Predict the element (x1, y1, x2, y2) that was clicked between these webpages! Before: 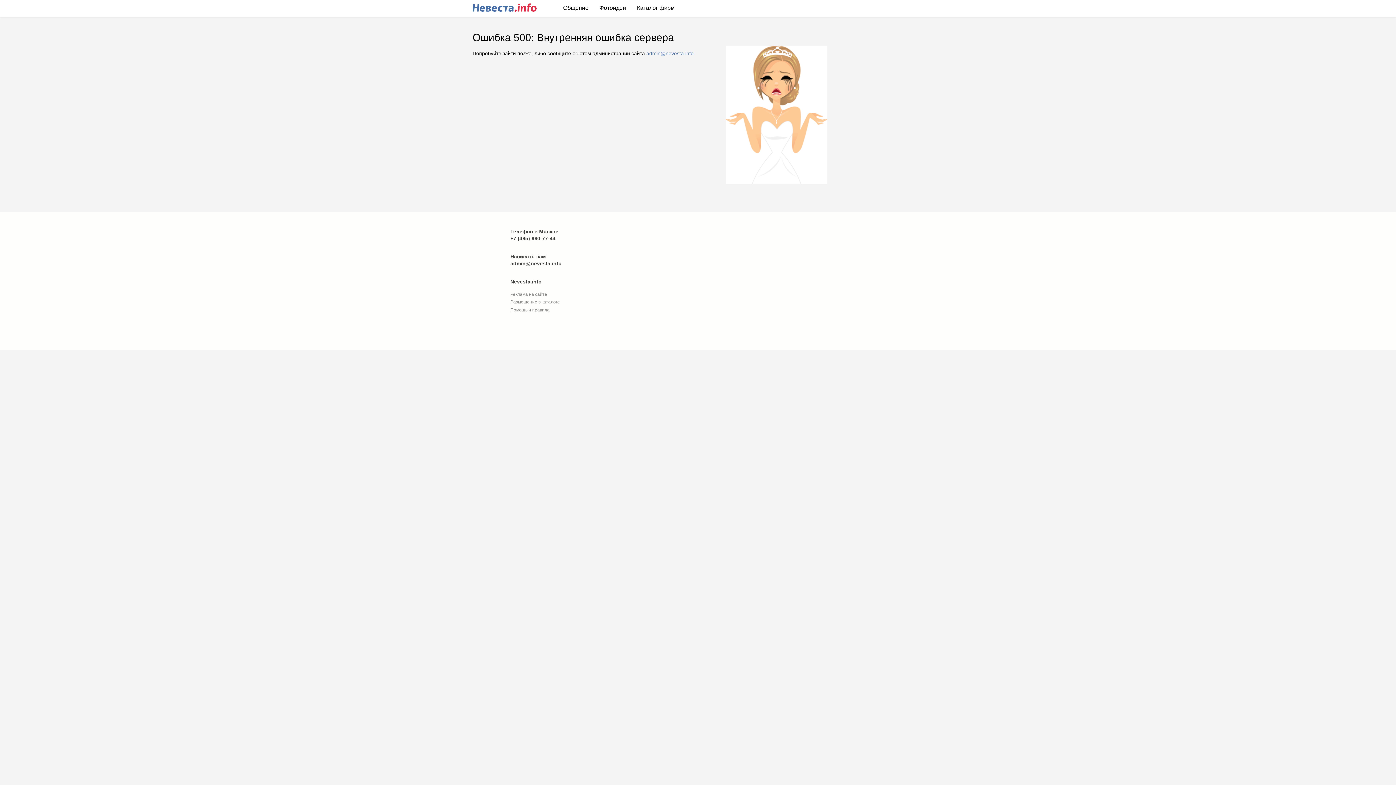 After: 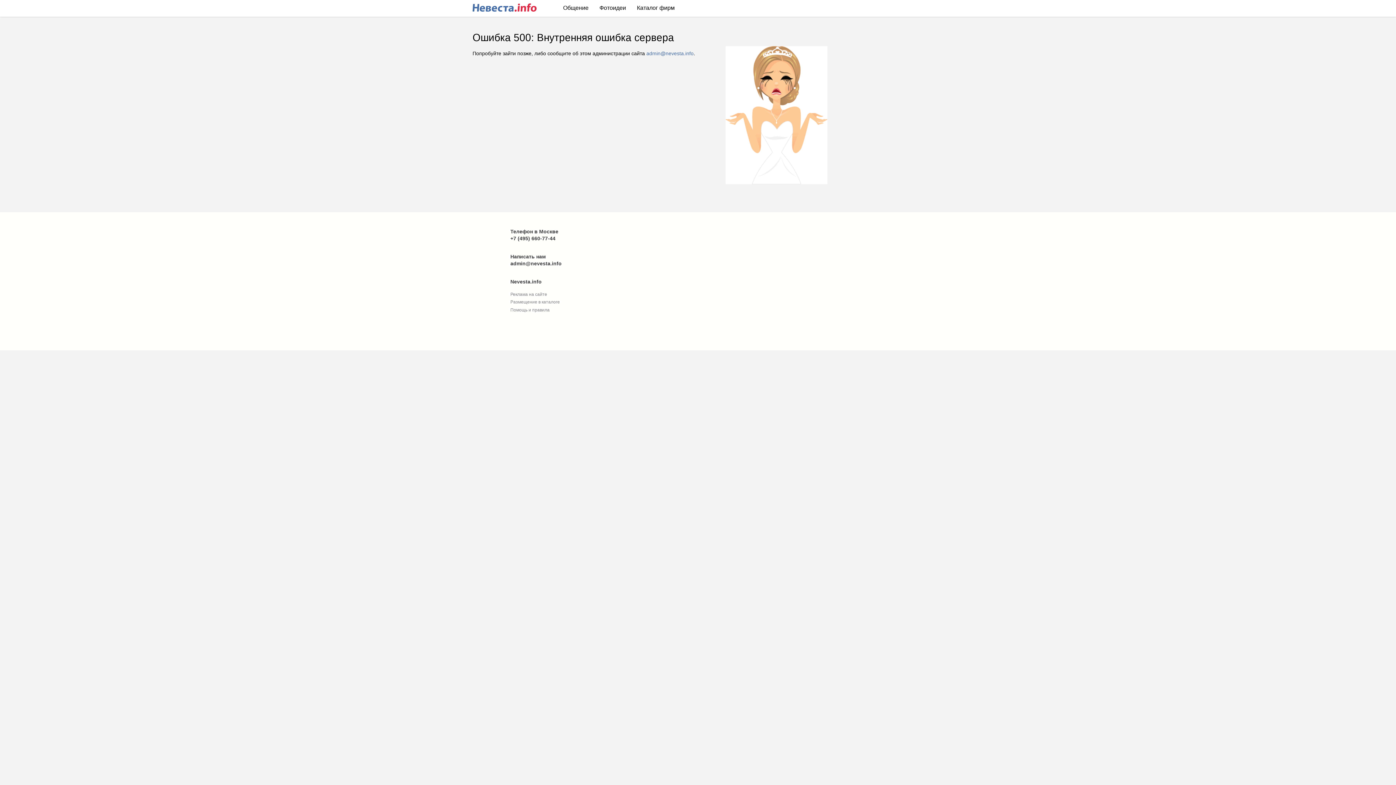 Action: bbox: (472, 1, 536, 13)